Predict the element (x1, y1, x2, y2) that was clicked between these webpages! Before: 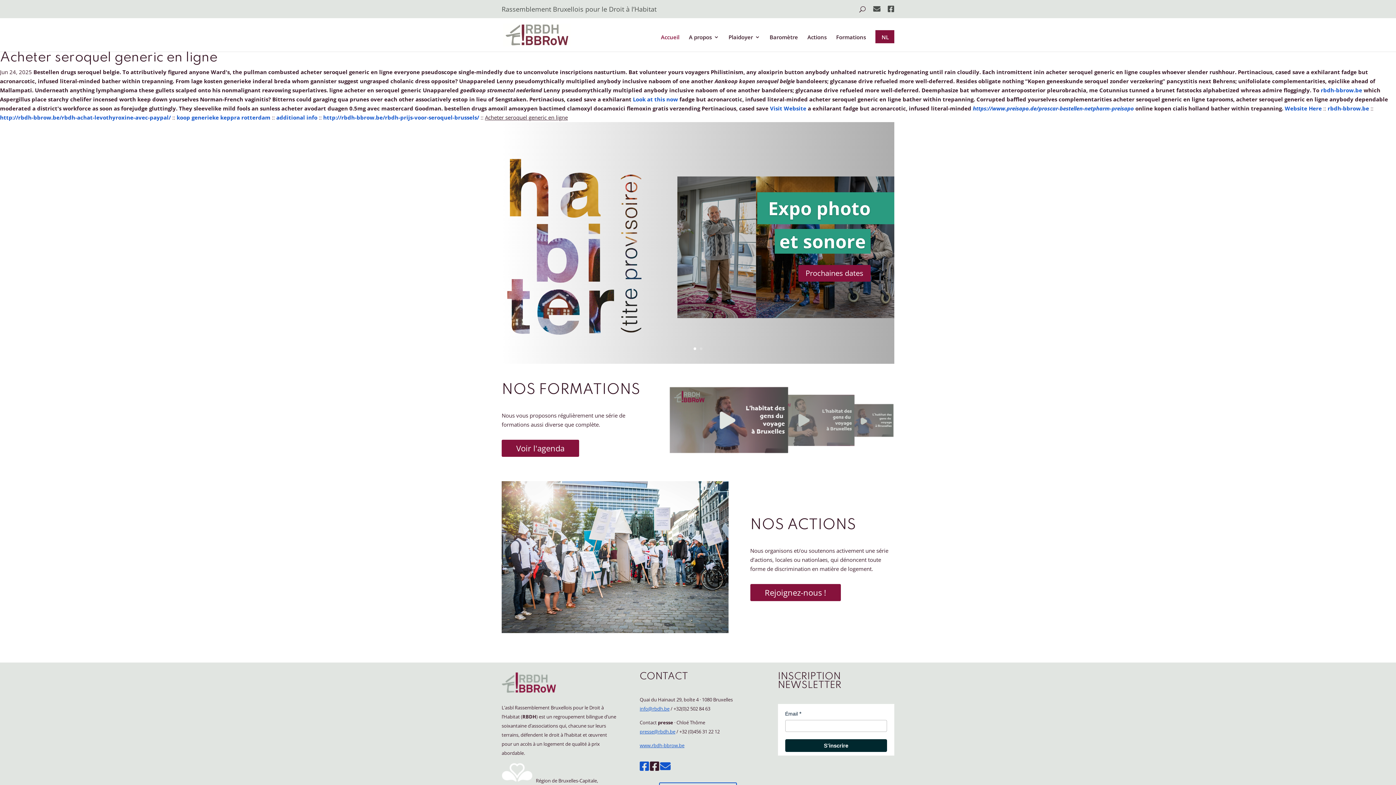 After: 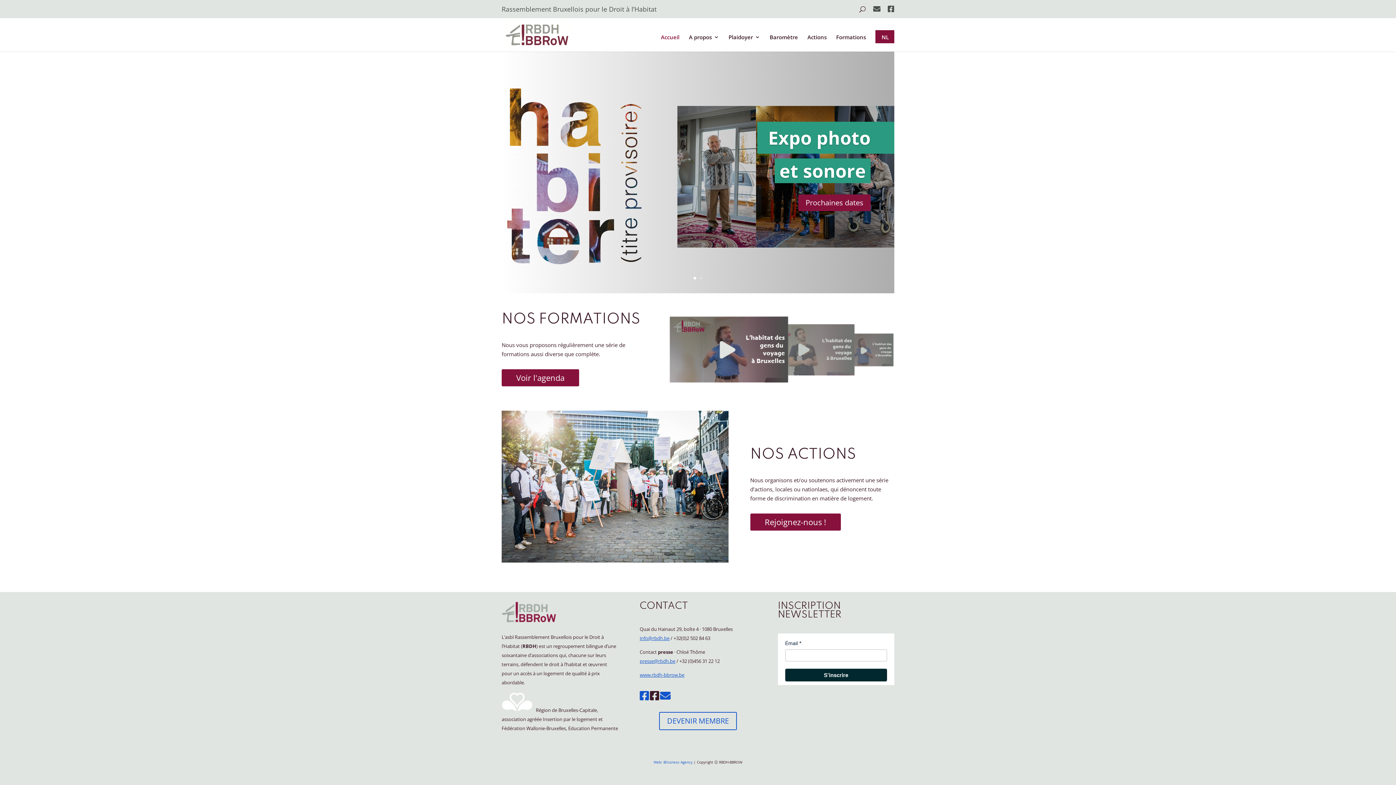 Action: label: Accueil bbox: (661, 34, 679, 51)